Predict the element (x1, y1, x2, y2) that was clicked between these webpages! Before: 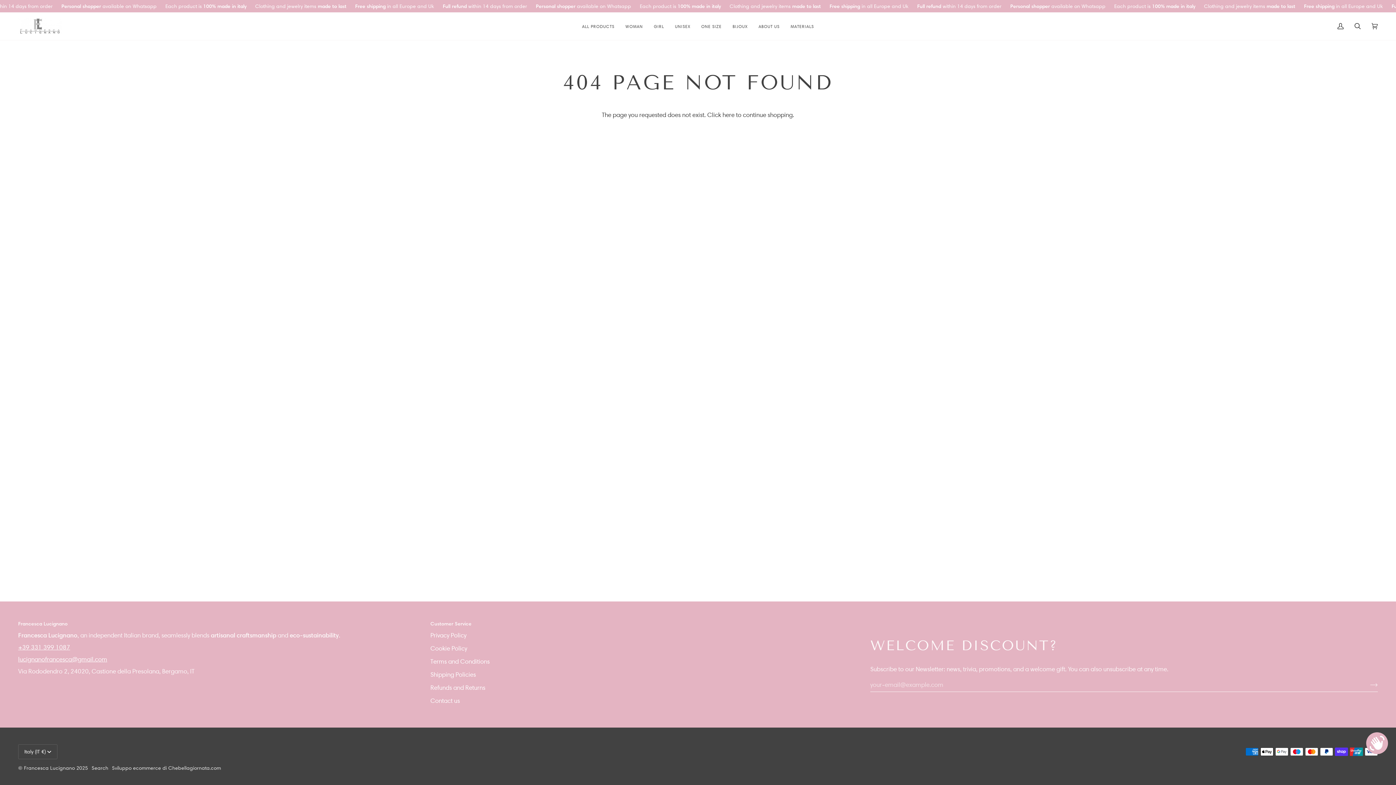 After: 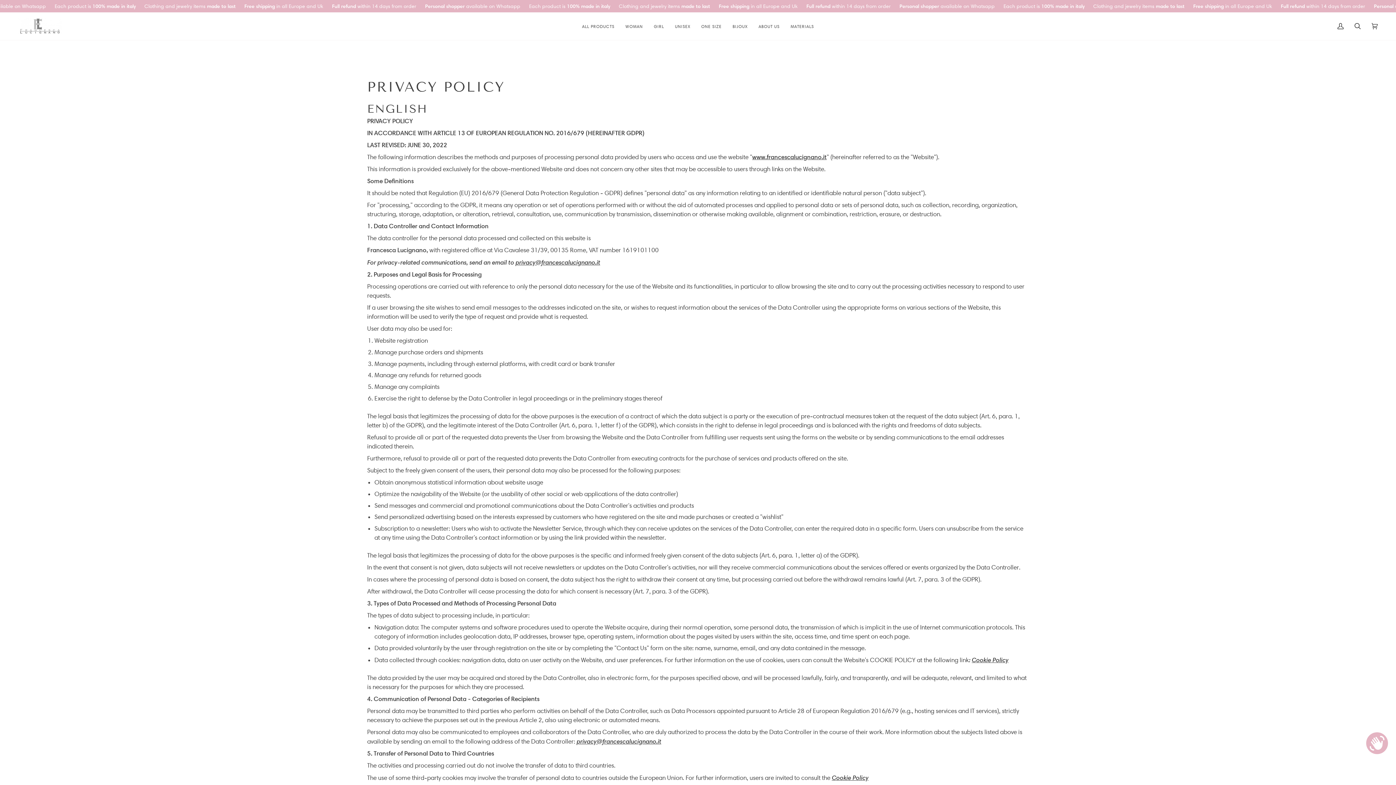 Action: label: Privacy Policy bbox: (430, 632, 466, 639)